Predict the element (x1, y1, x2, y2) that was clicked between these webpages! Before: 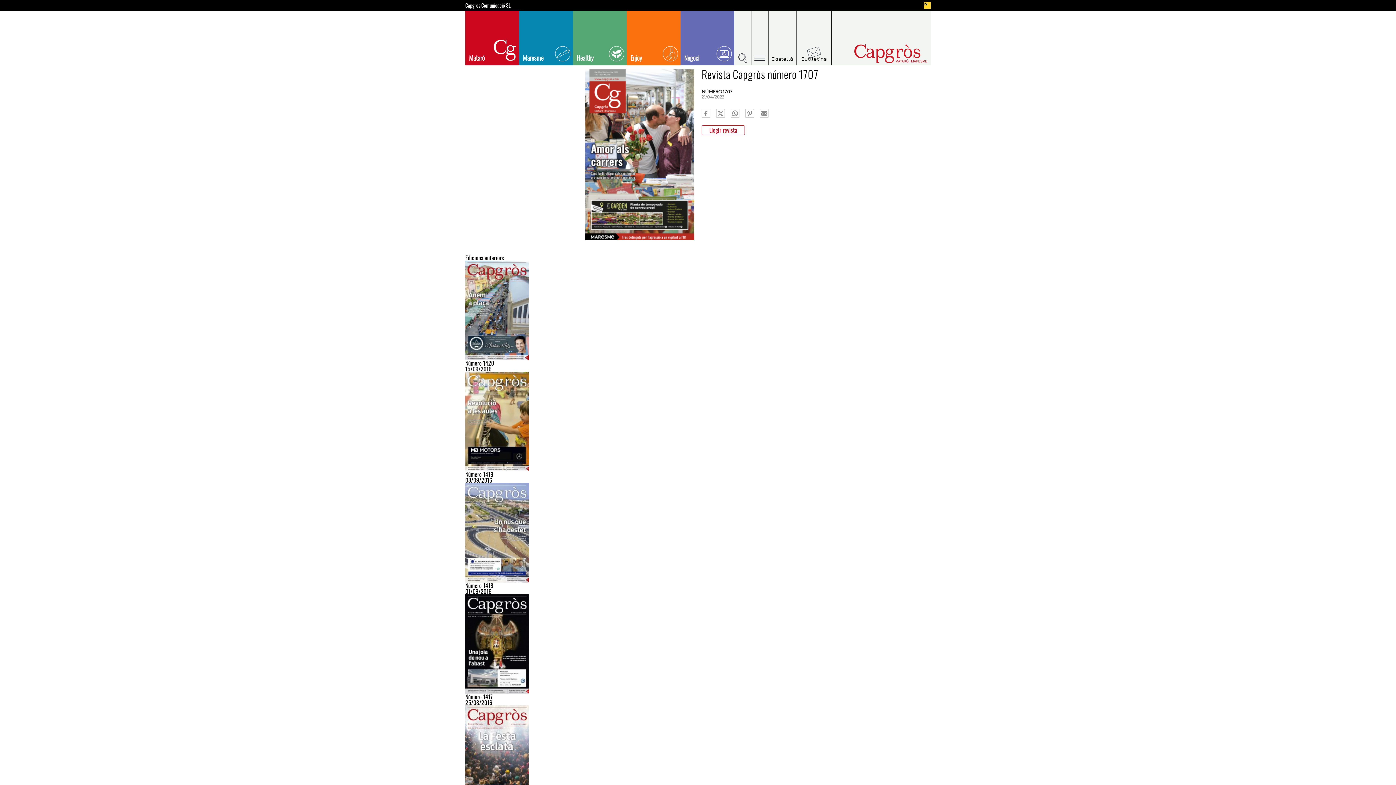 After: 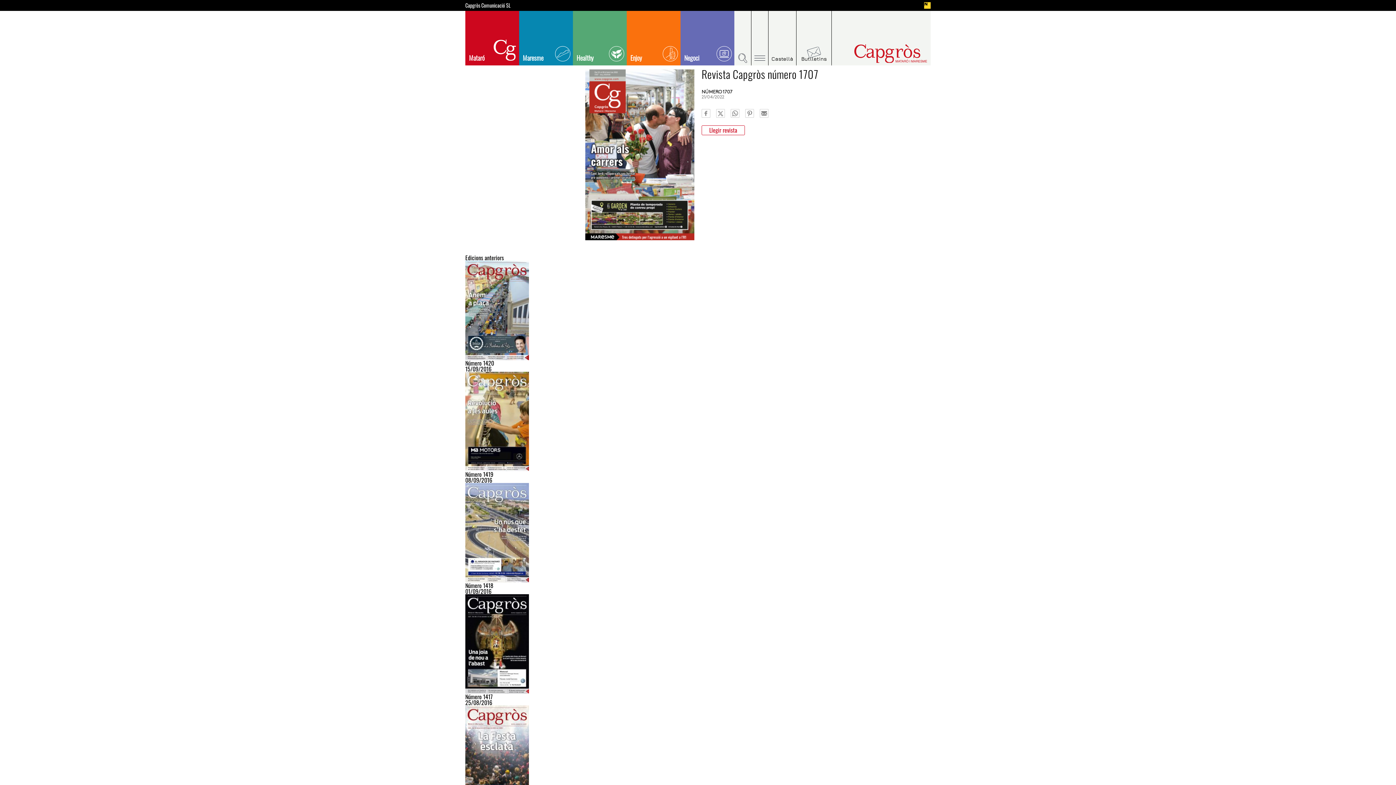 Action: bbox: (465, 1, 510, 9) label: Capgròs Comunicació SL